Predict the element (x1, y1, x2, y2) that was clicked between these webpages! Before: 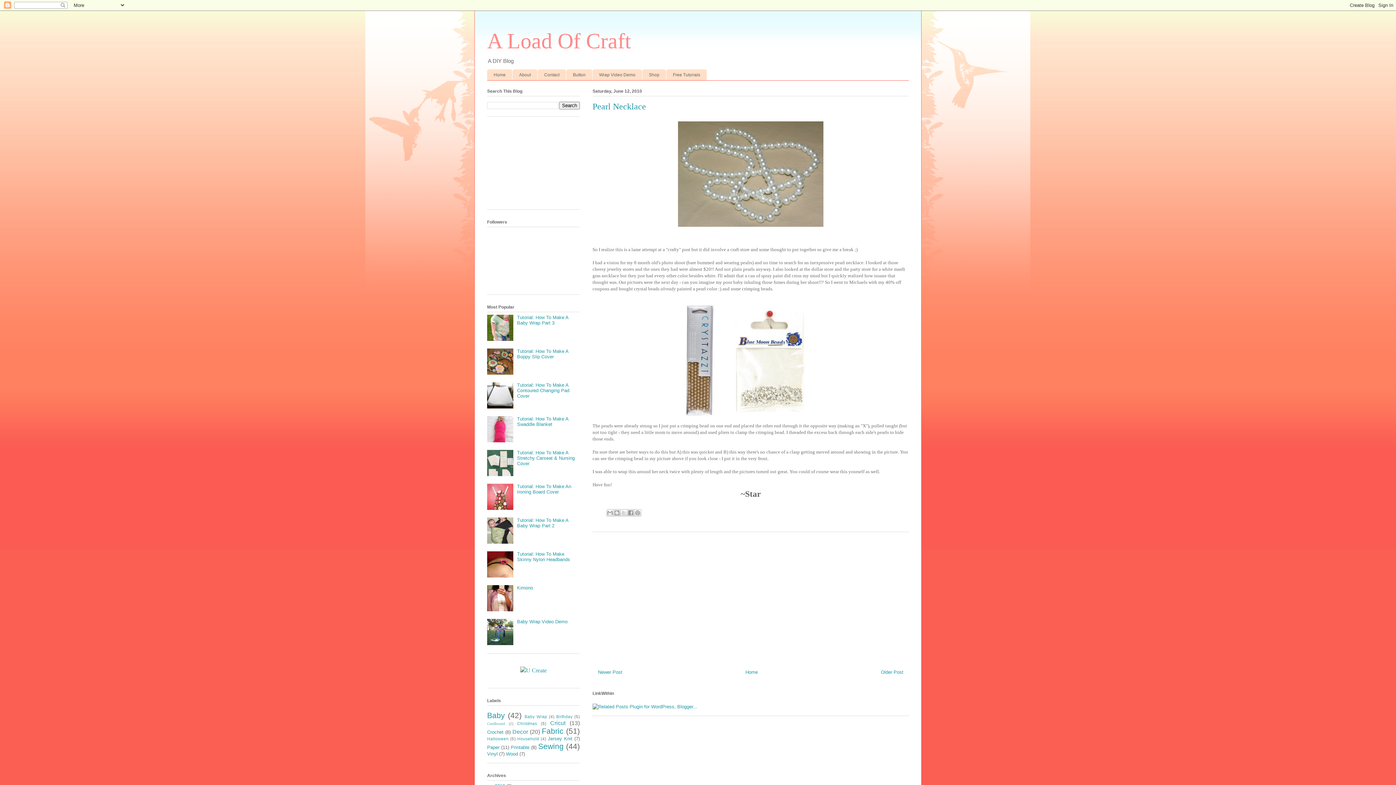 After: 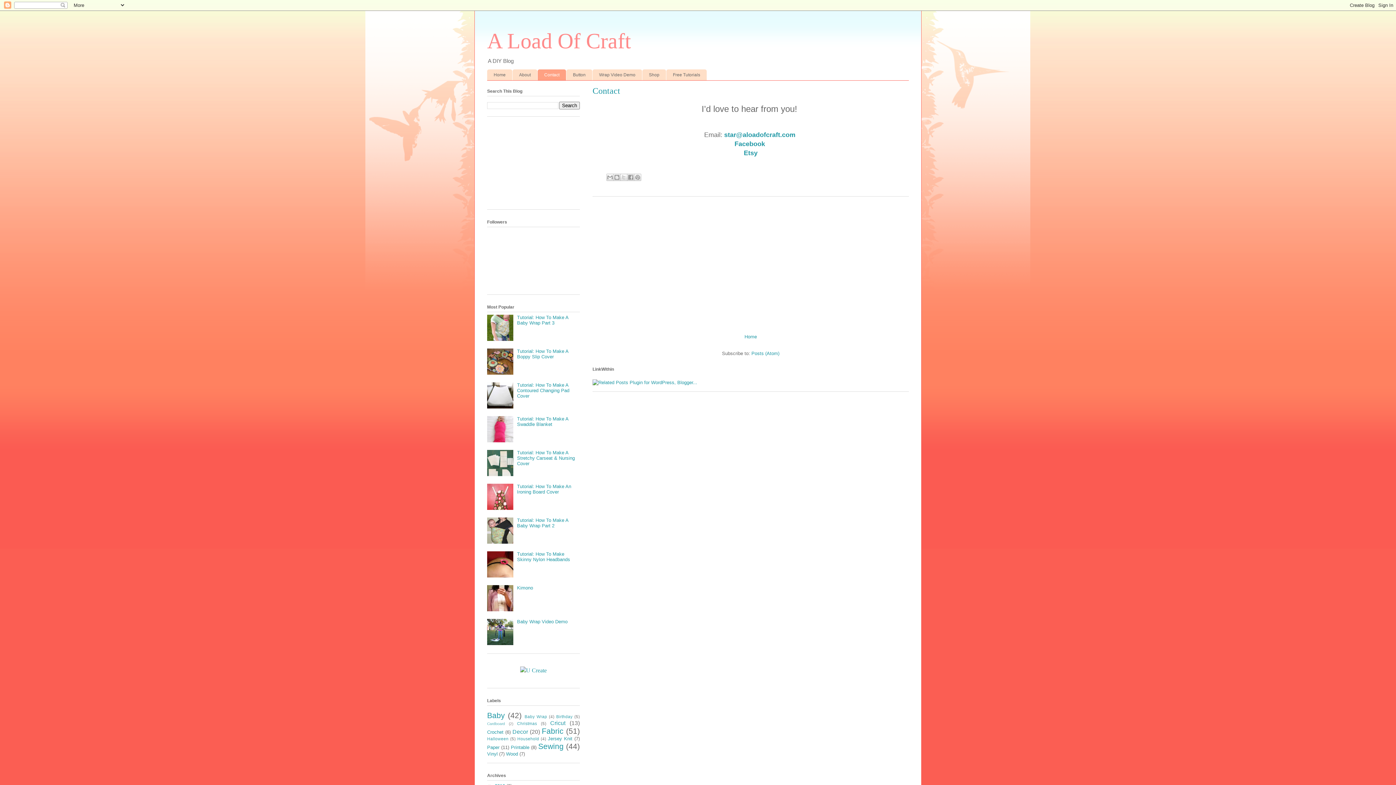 Action: bbox: (537, 69, 566, 80) label: Contact